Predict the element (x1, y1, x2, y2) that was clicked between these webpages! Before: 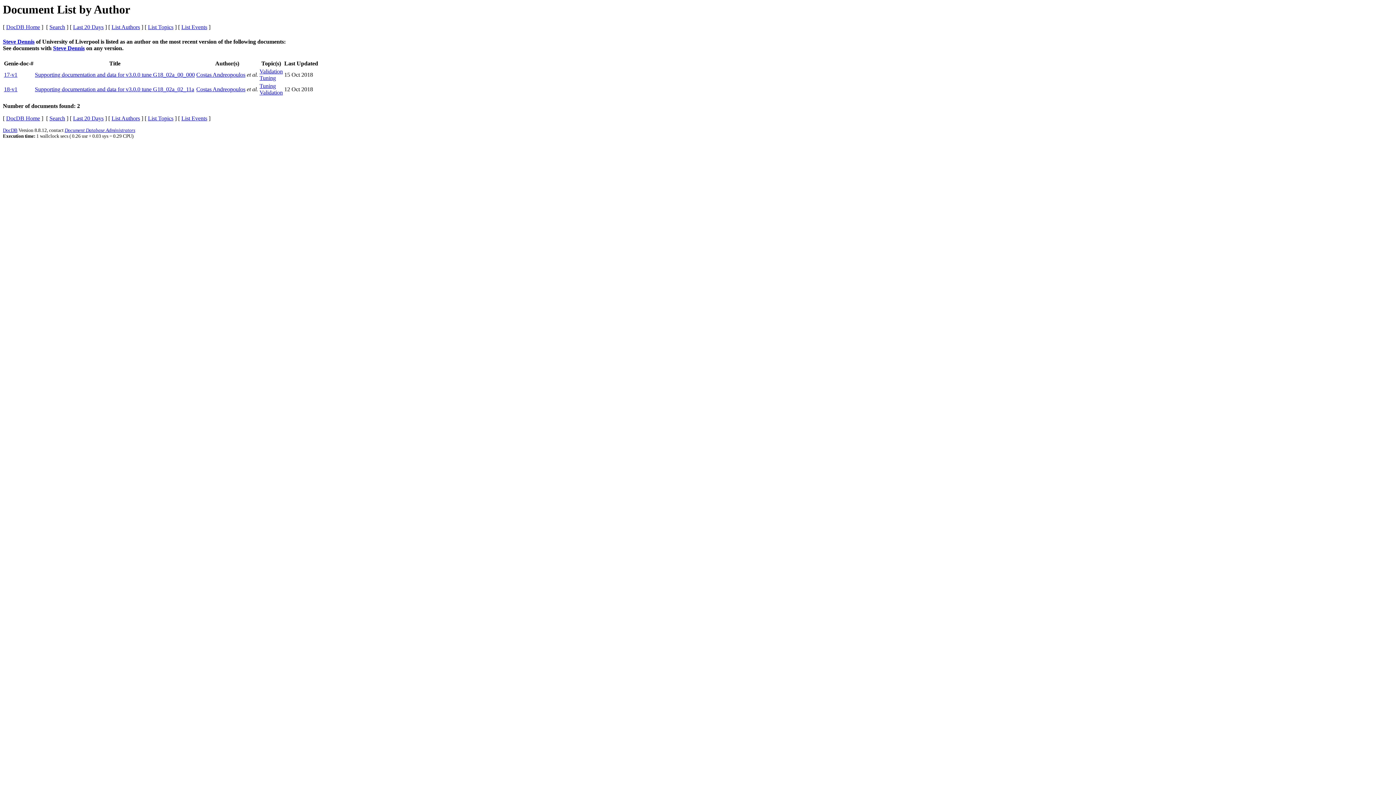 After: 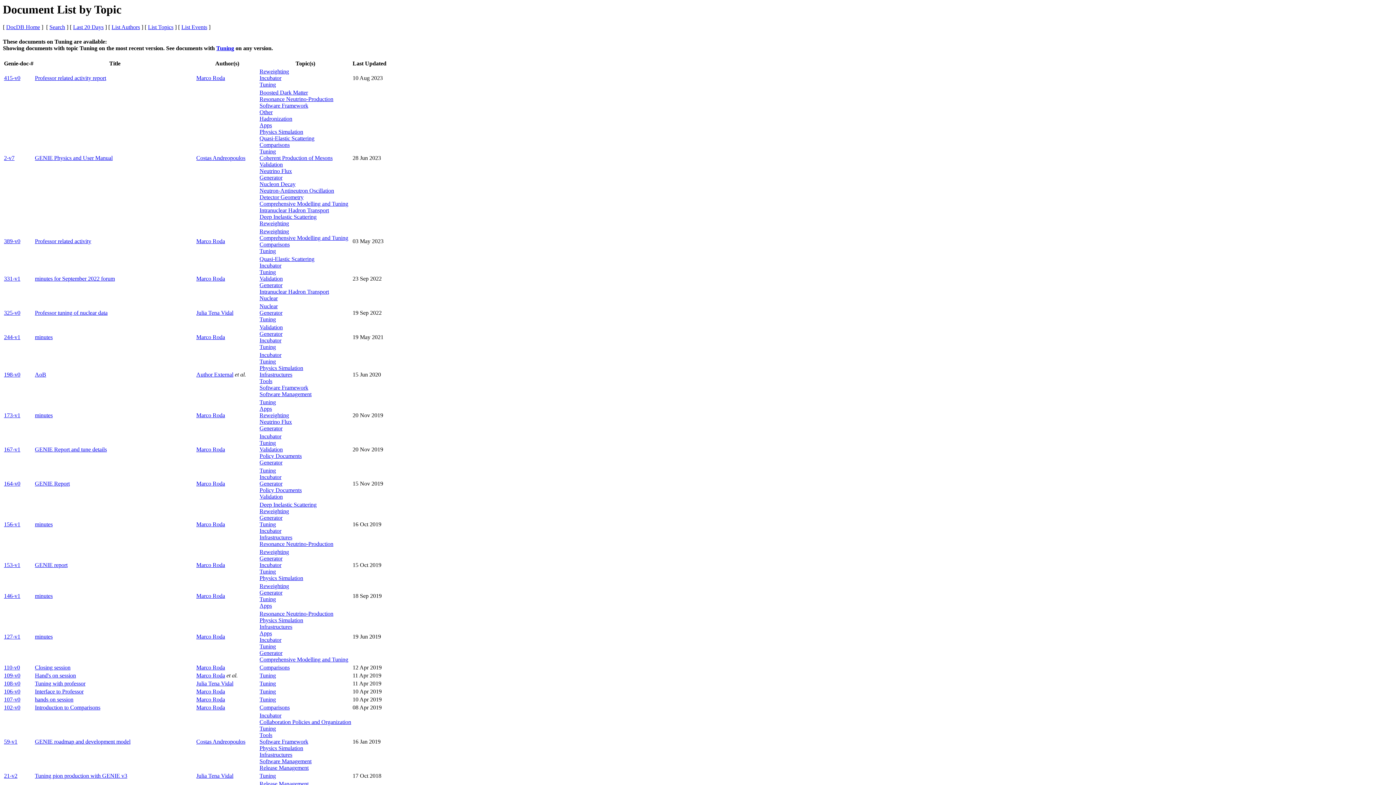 Action: label: Tuning bbox: (259, 82, 276, 89)